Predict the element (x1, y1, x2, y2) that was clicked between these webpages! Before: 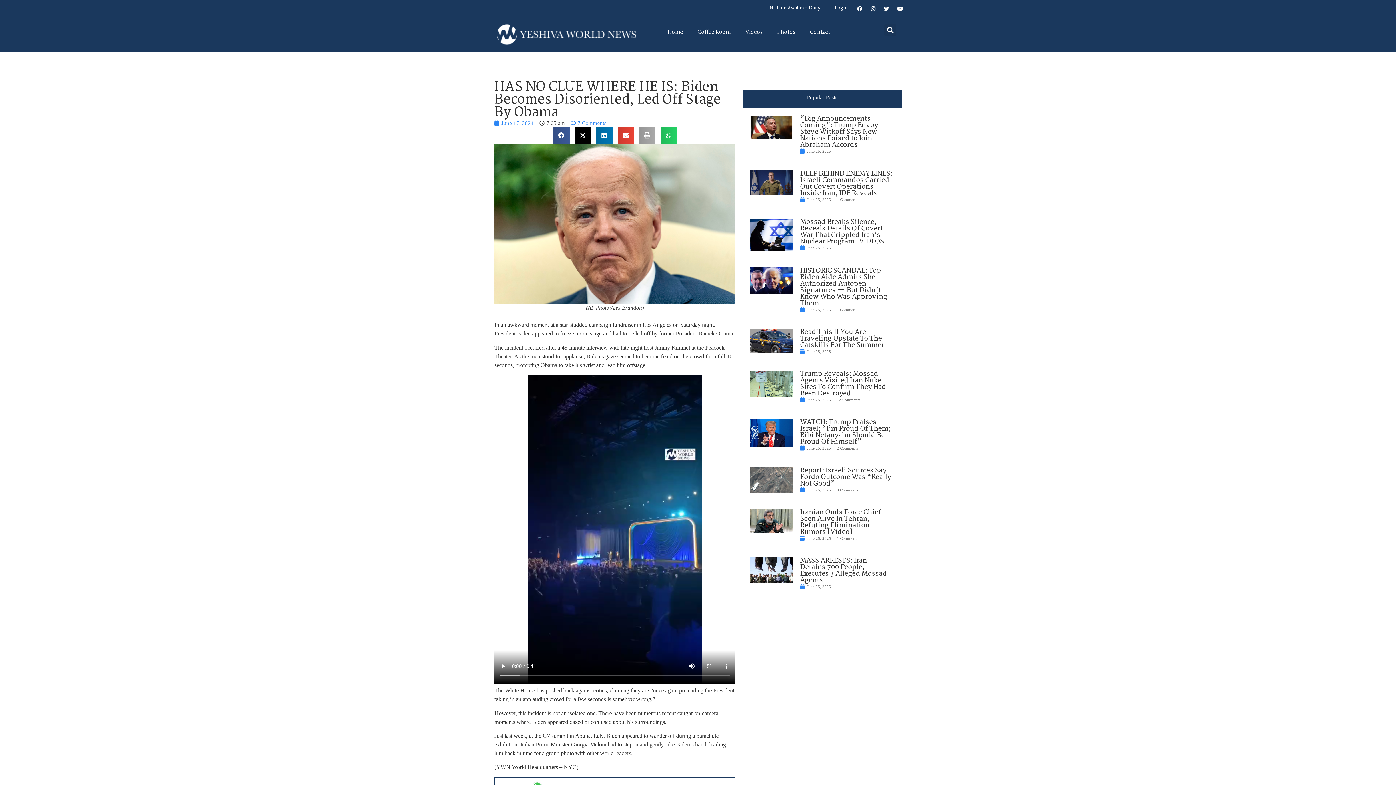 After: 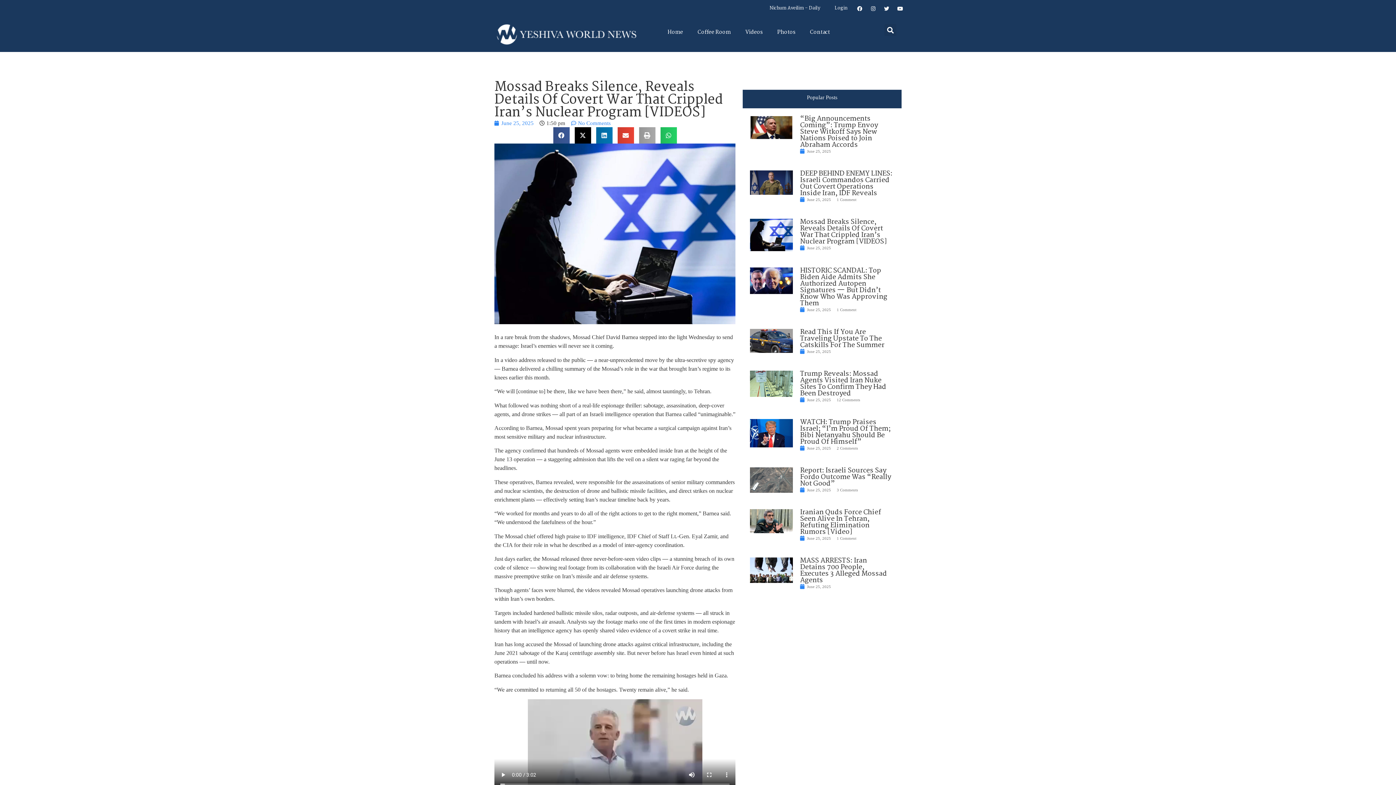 Action: bbox: (750, 219, 792, 251)